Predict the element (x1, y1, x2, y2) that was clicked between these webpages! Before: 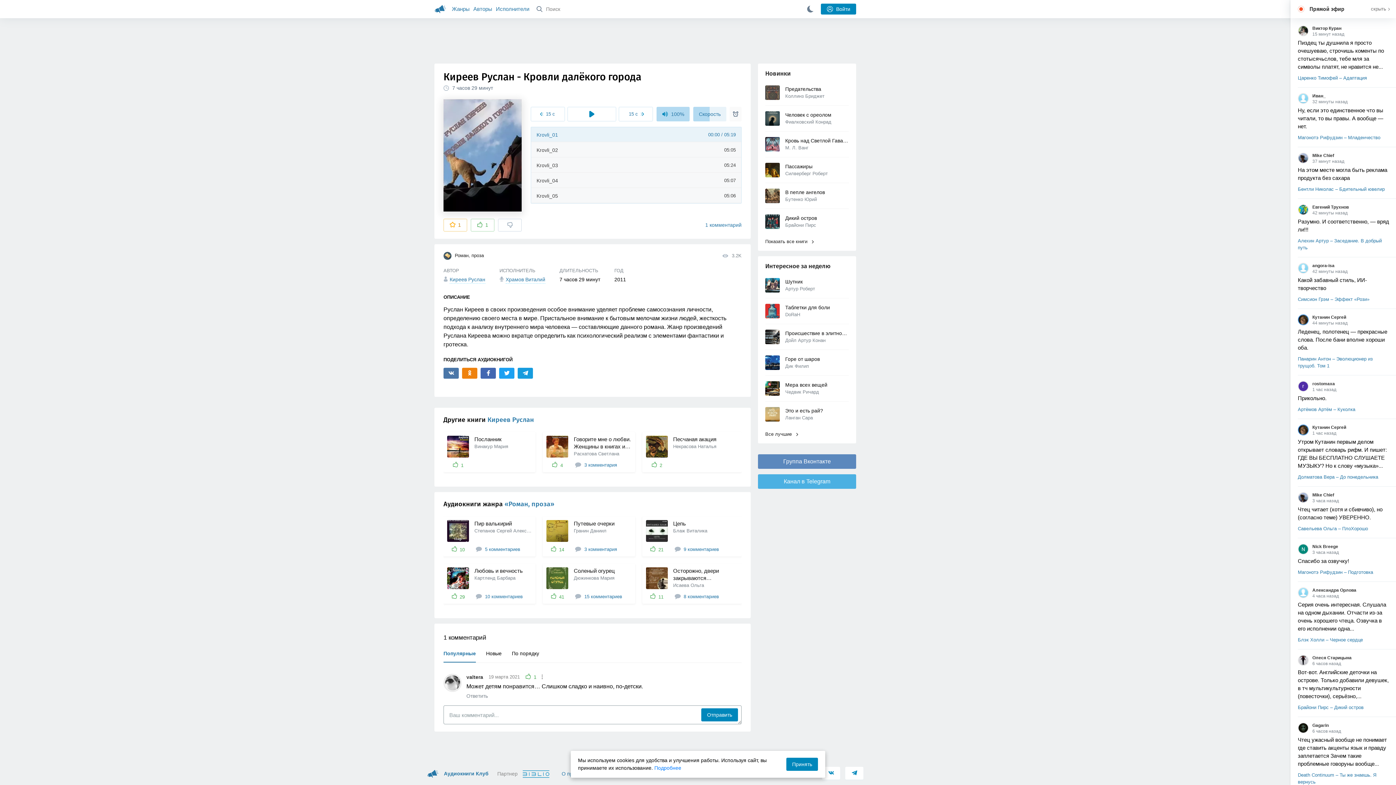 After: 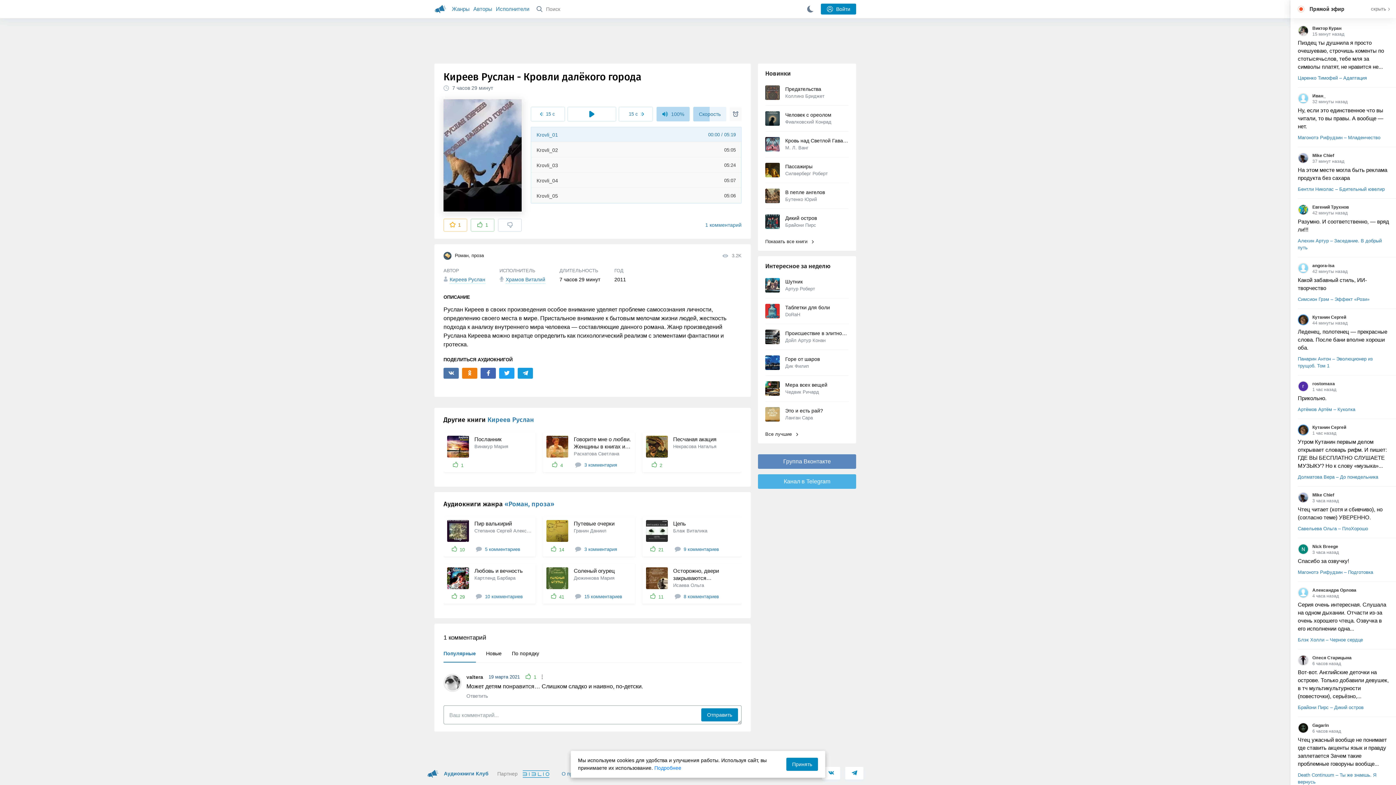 Action: label: 19 марта 2021 bbox: (488, 674, 520, 680)